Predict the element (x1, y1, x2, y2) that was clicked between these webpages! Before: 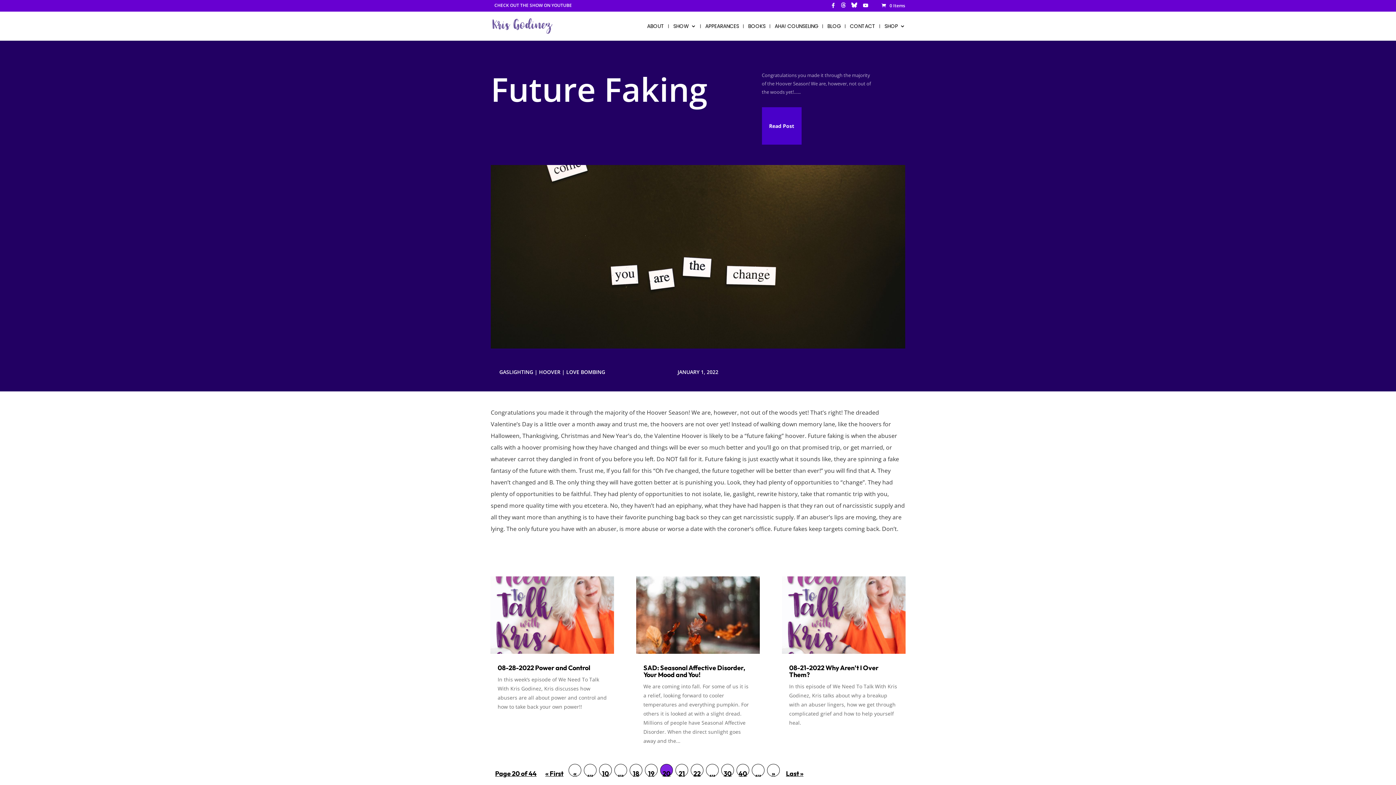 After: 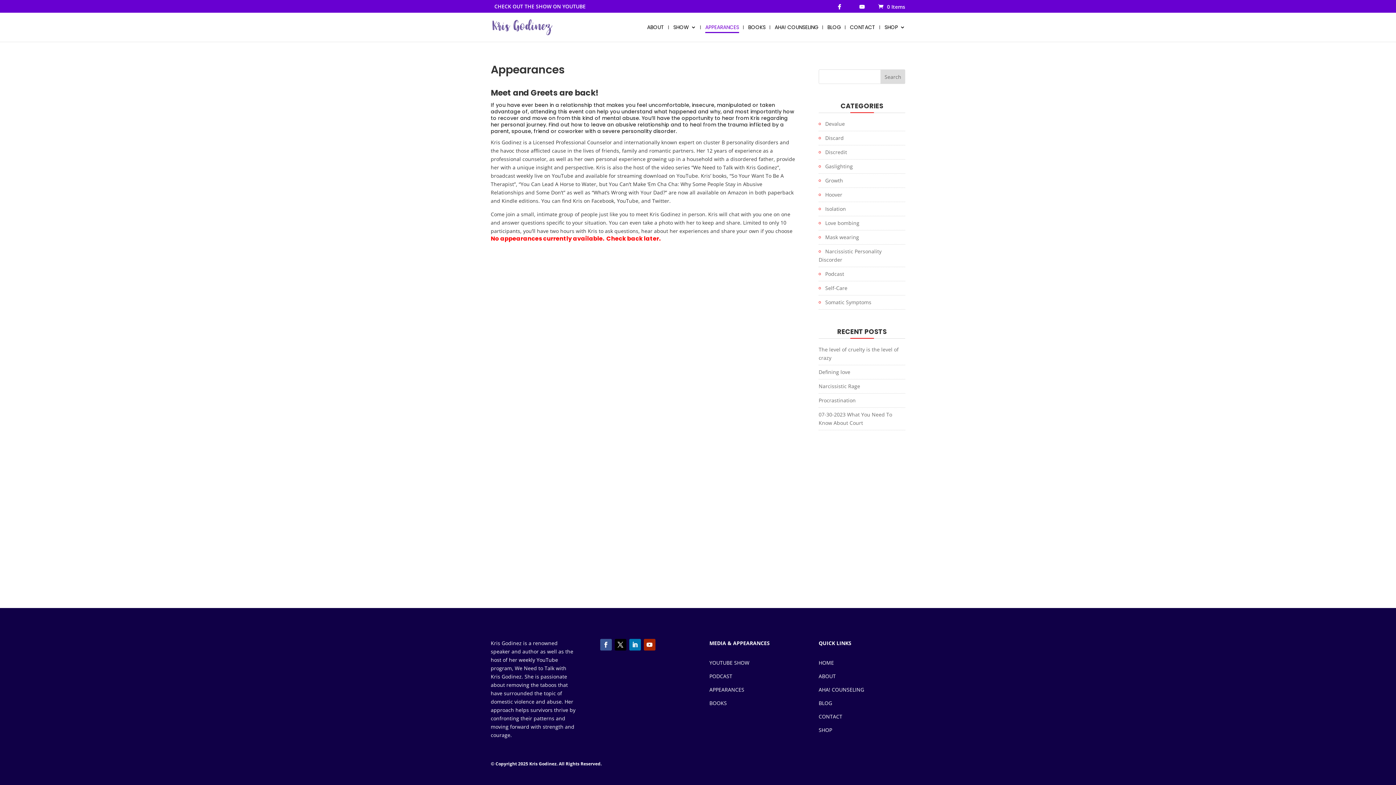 Action: bbox: (705, 23, 739, 40) label: APPEARANCES